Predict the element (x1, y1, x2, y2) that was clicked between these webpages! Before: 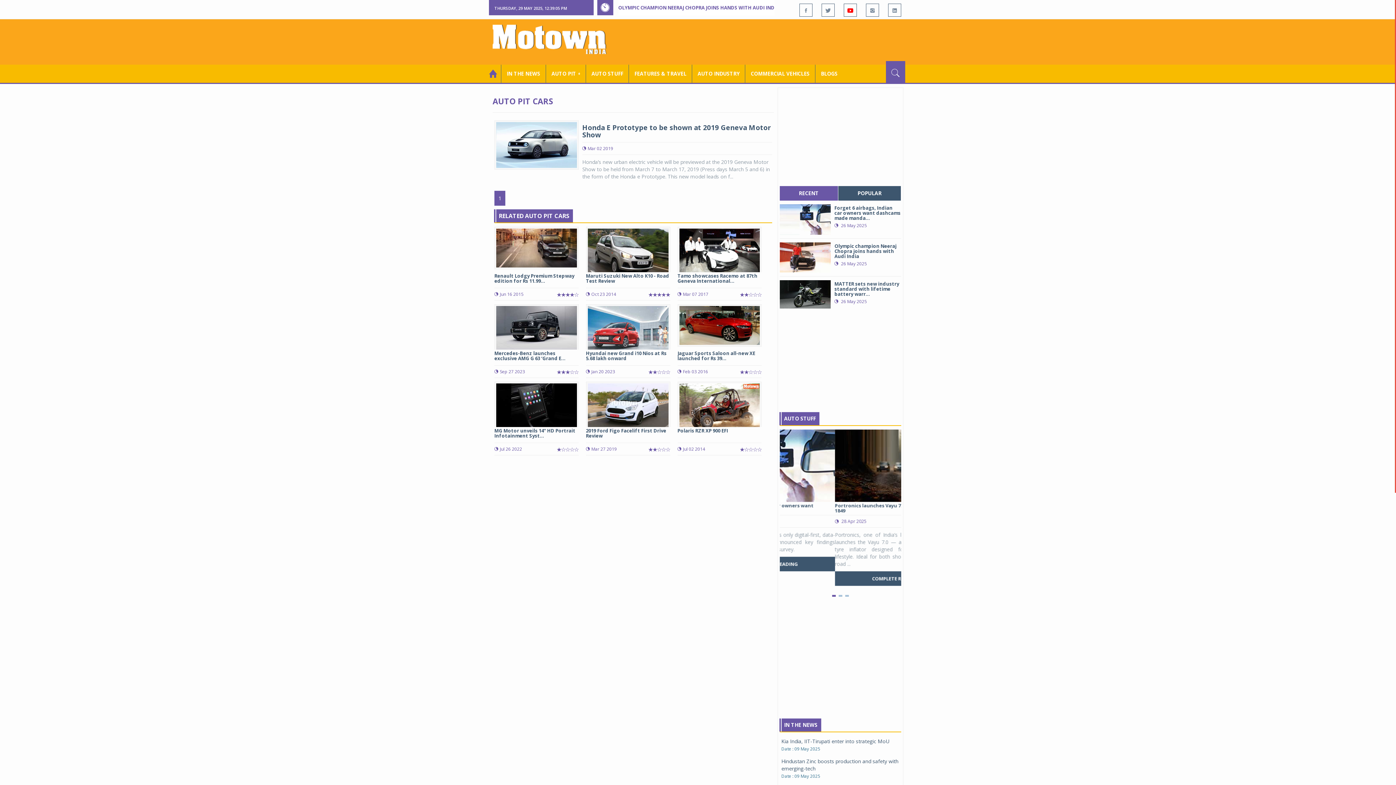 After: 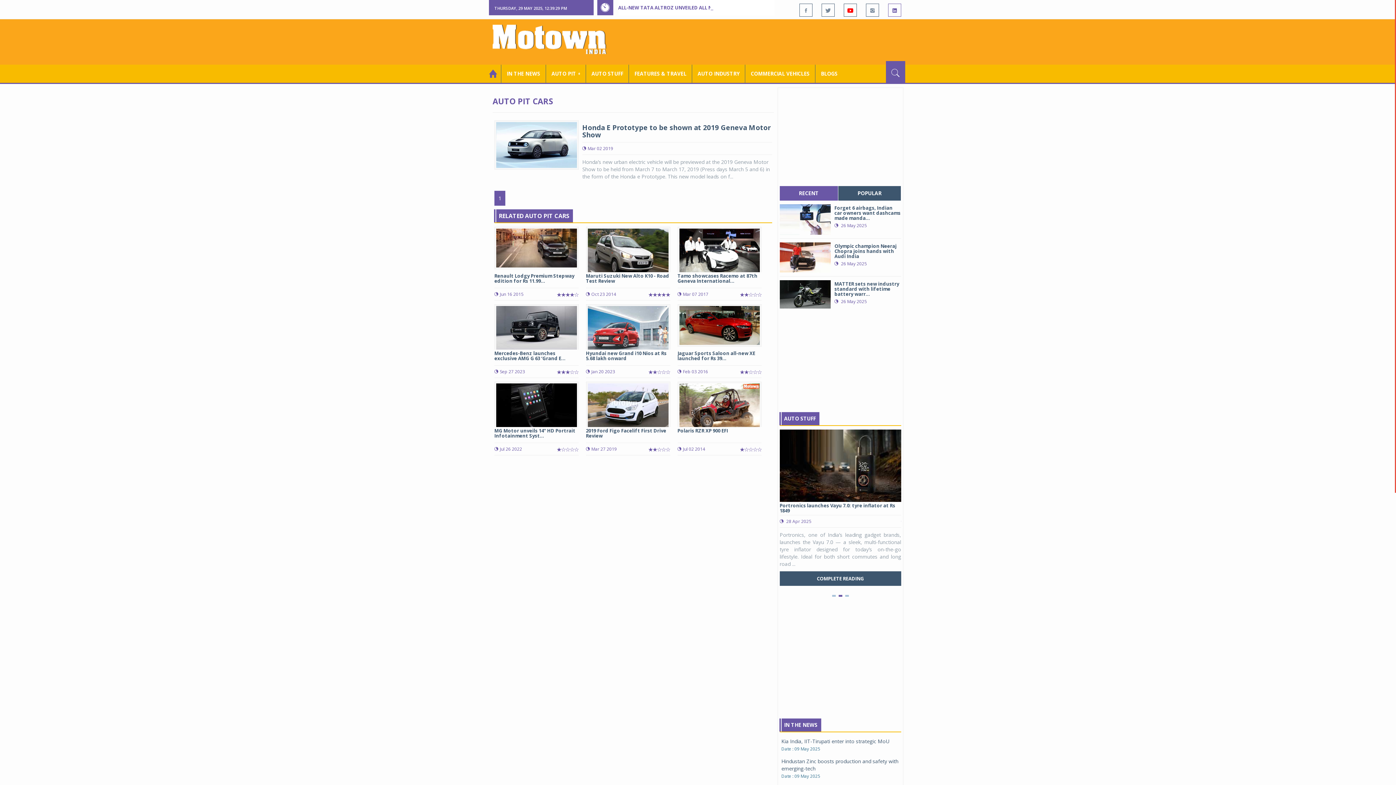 Action: bbox: (888, 3, 901, 16)